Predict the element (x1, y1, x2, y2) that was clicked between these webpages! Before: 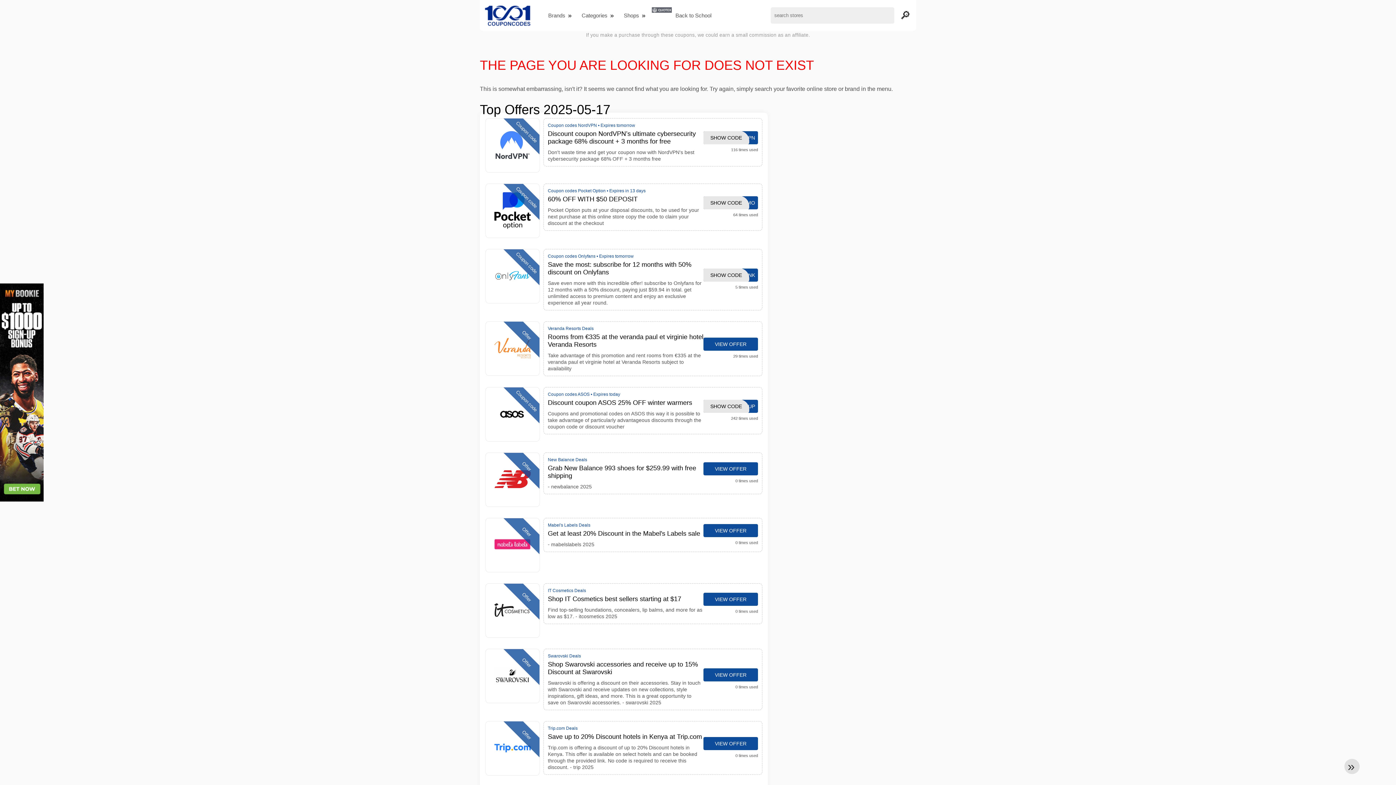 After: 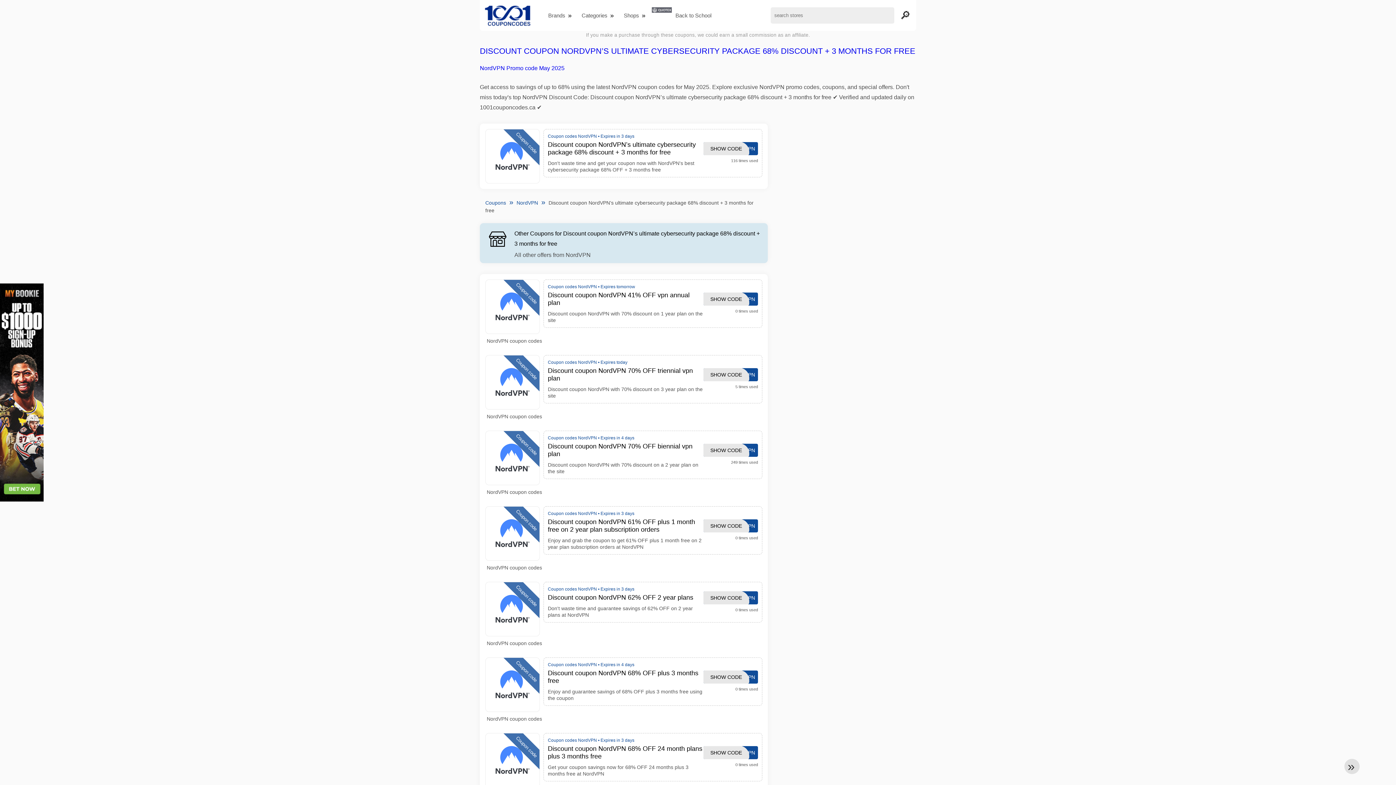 Action: label: Discount coupon NordVPN’s ultimate cybersecurity package 68% discount + 3 months for free bbox: (548, 130, 703, 145)